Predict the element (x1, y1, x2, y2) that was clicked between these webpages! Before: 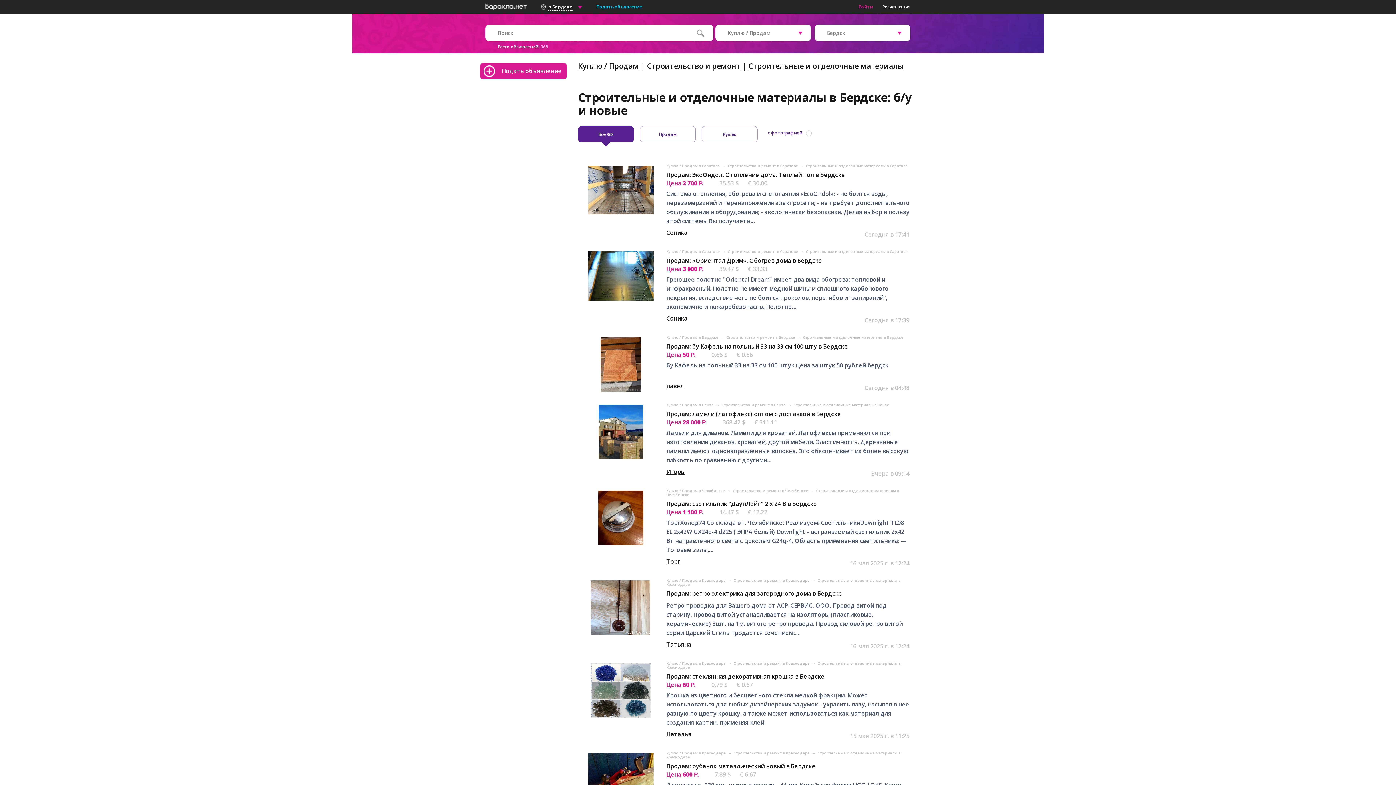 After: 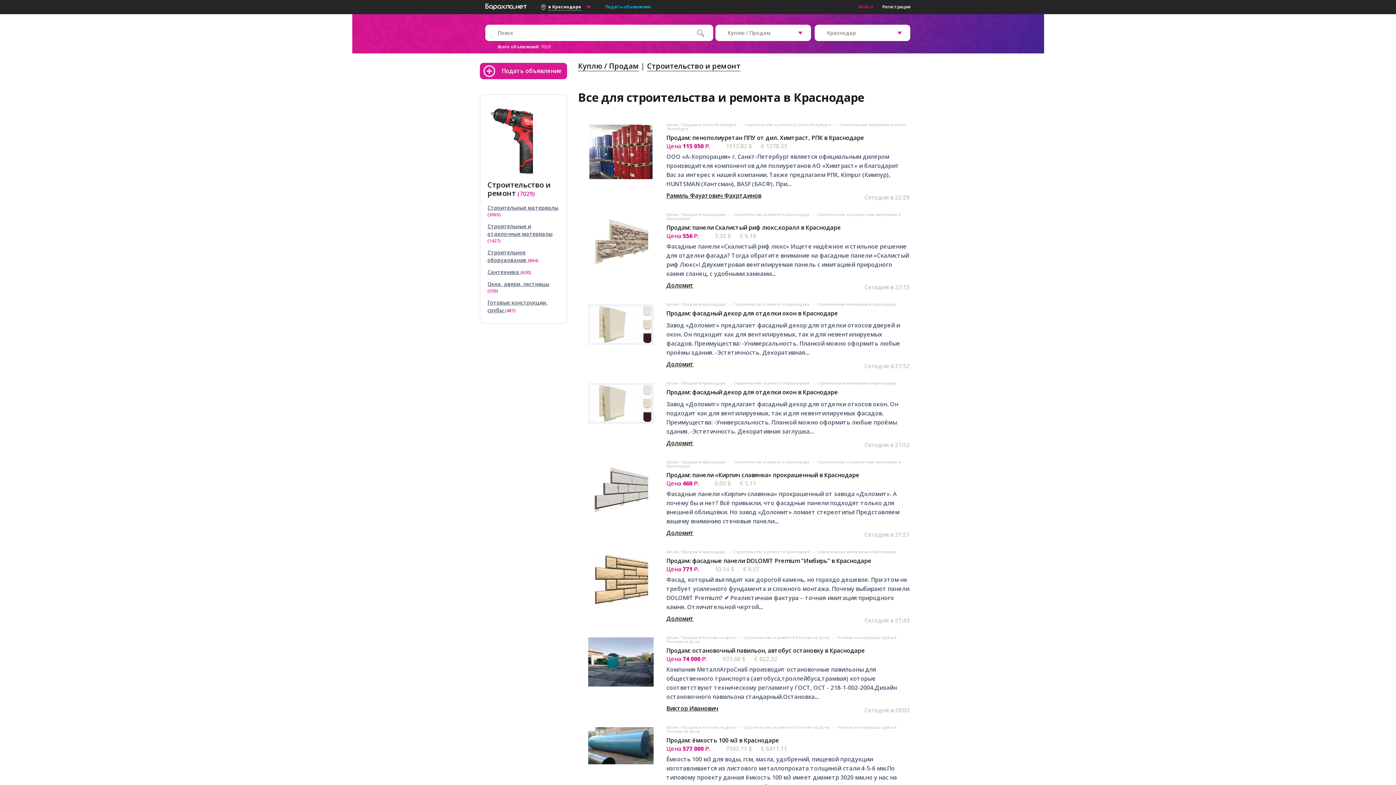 Action: label: Строительство и ремонт в Краснодаре  bbox: (733, 578, 810, 583)